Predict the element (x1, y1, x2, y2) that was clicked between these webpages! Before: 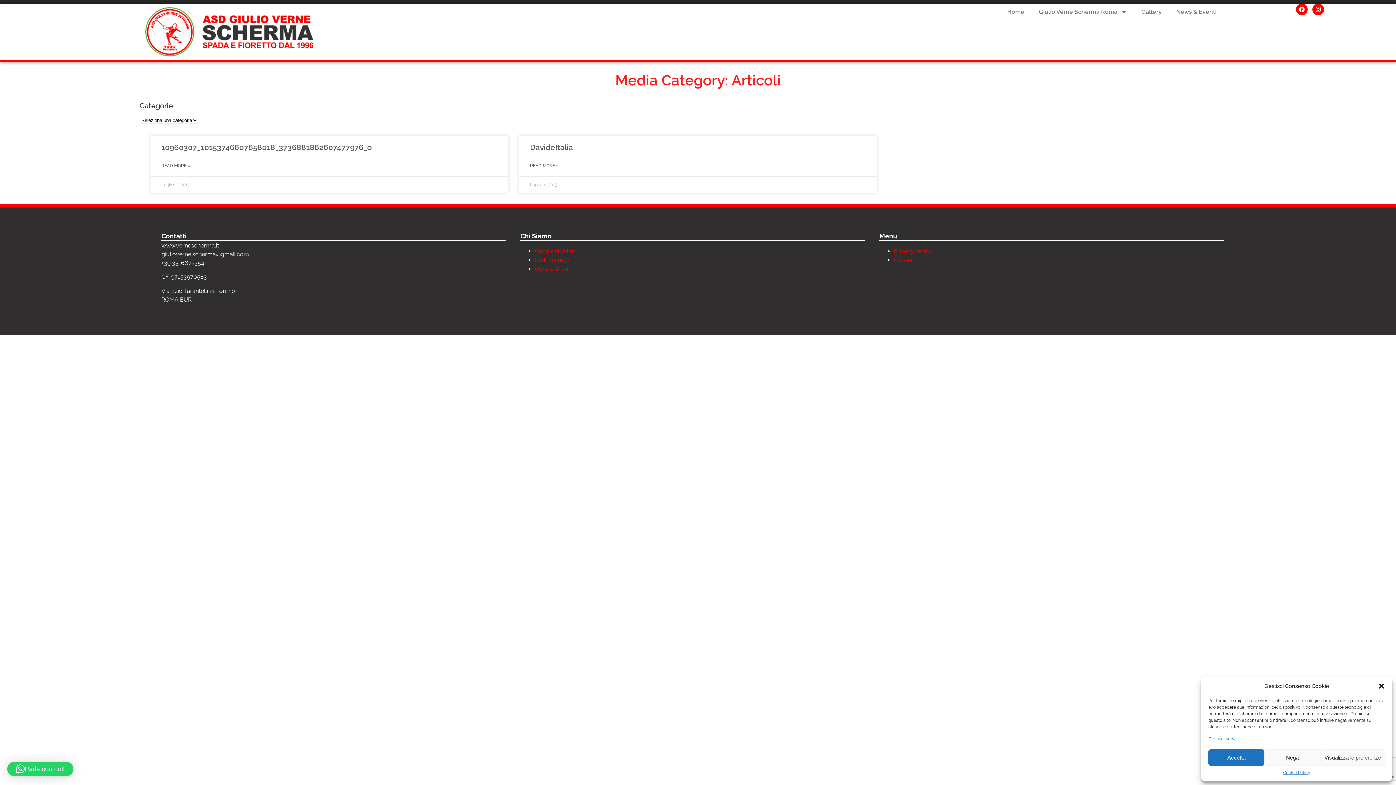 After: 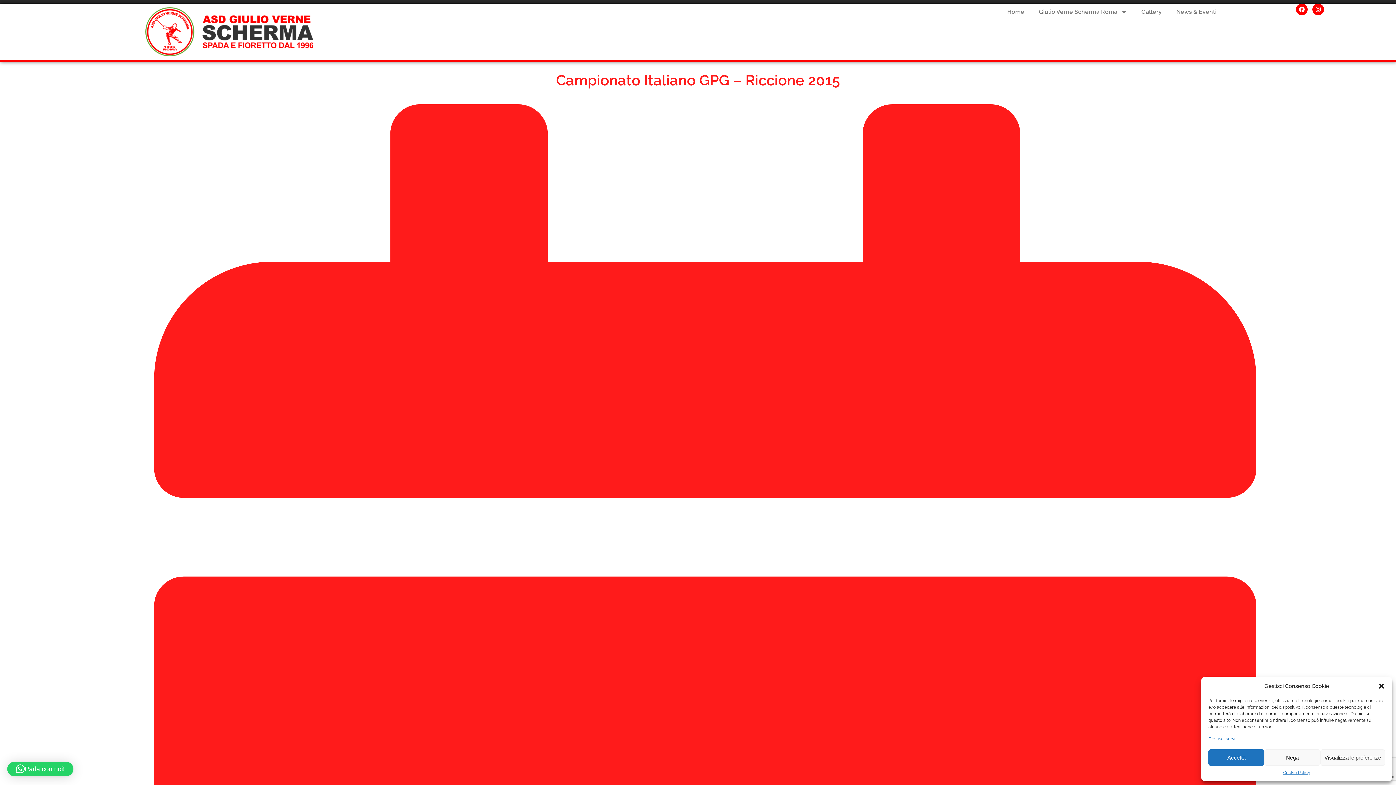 Action: label: Read more about DavideItalia bbox: (530, 162, 558, 169)